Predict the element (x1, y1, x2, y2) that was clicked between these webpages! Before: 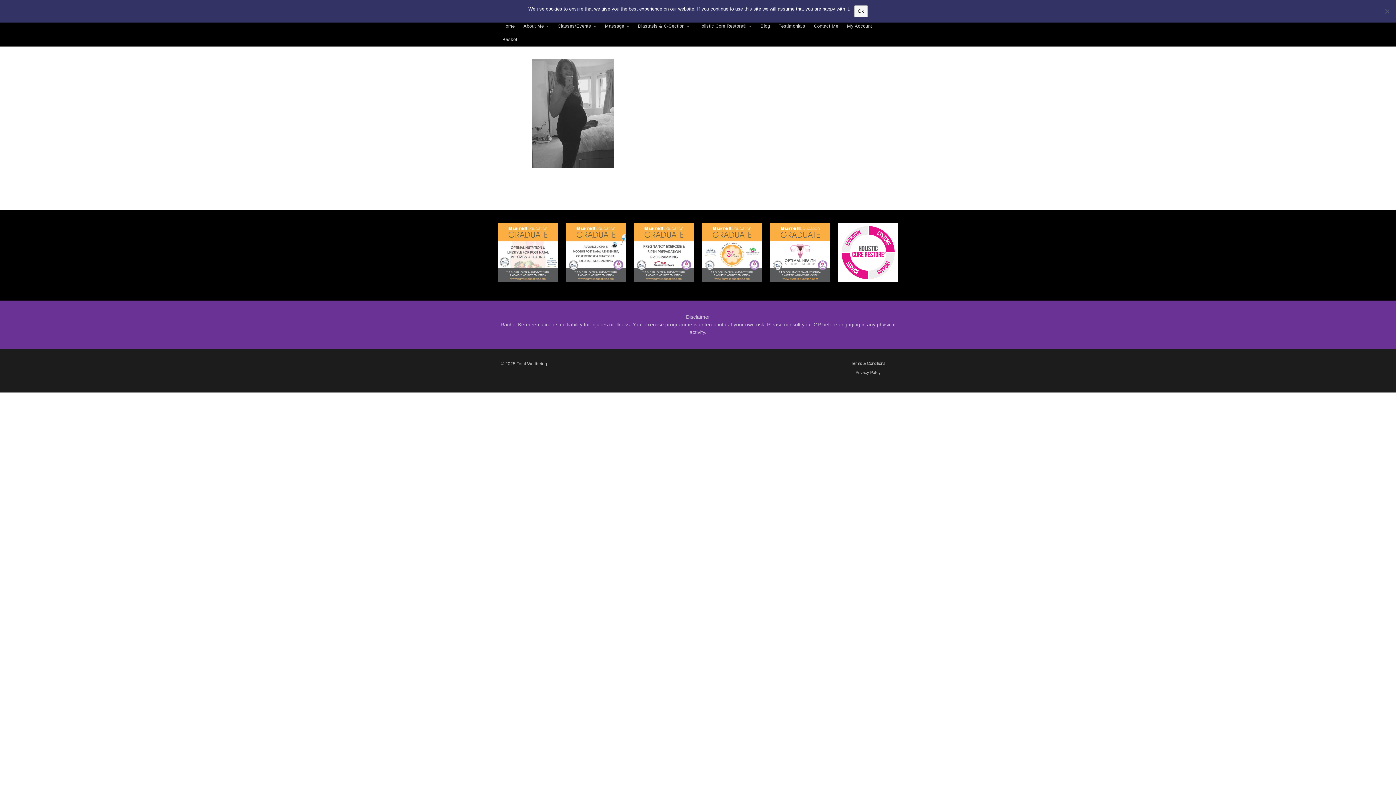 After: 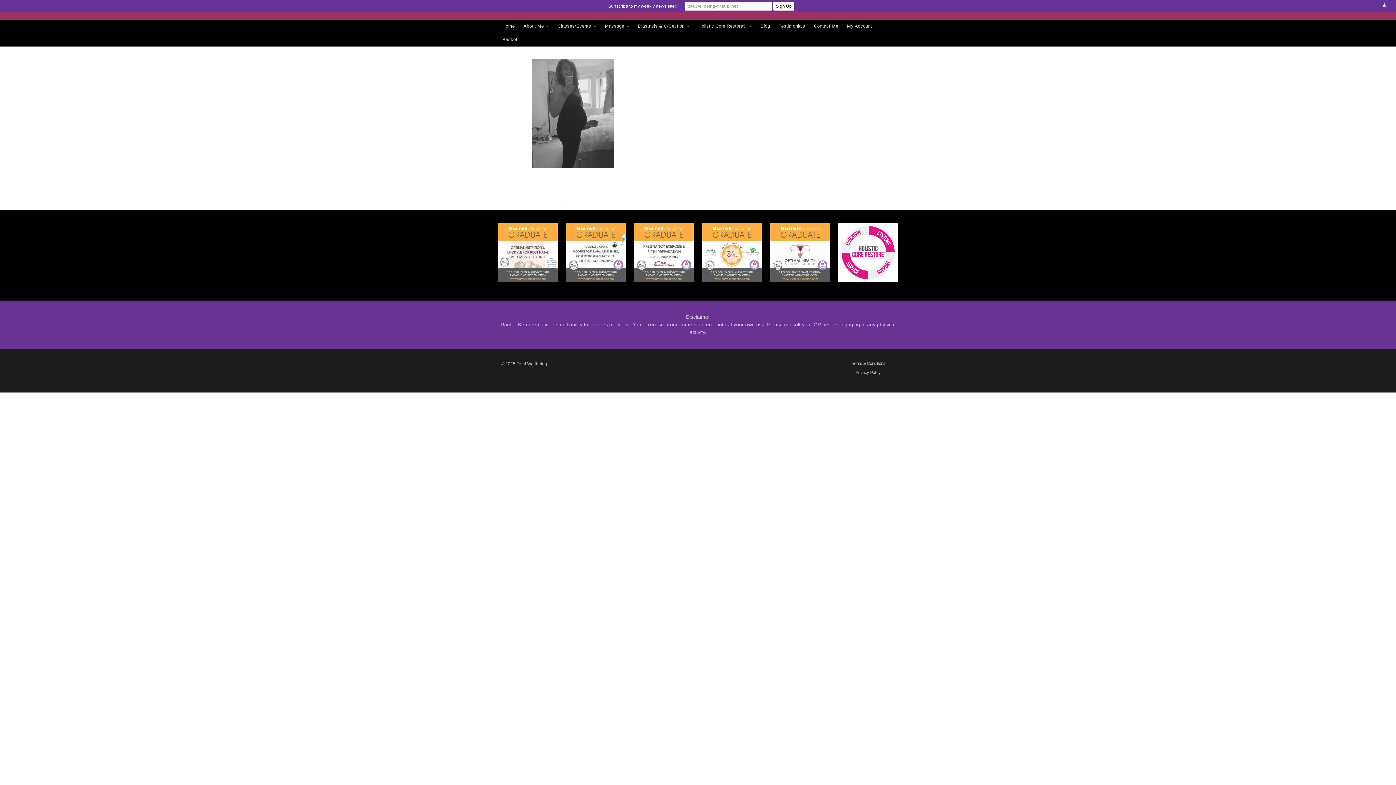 Action: bbox: (854, 5, 867, 17) label: Ok